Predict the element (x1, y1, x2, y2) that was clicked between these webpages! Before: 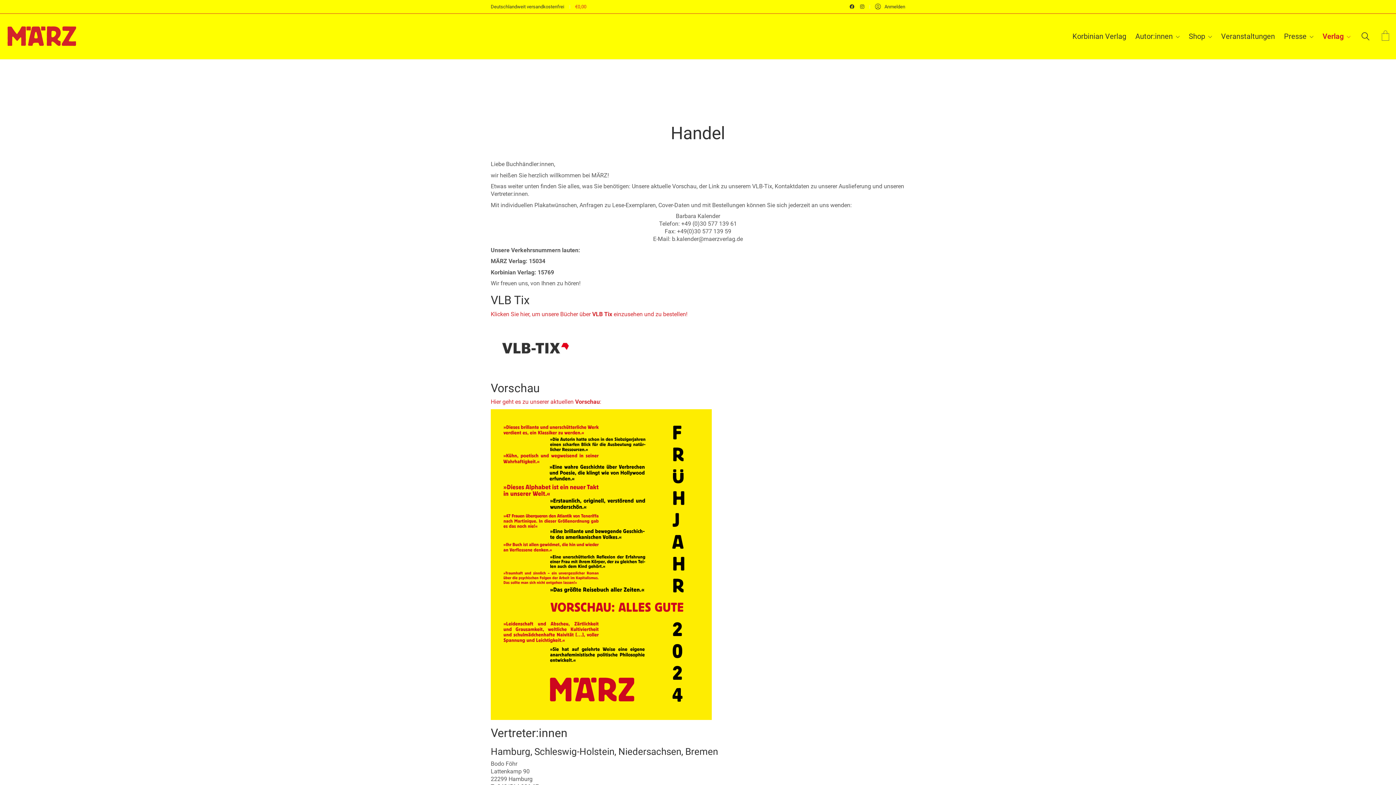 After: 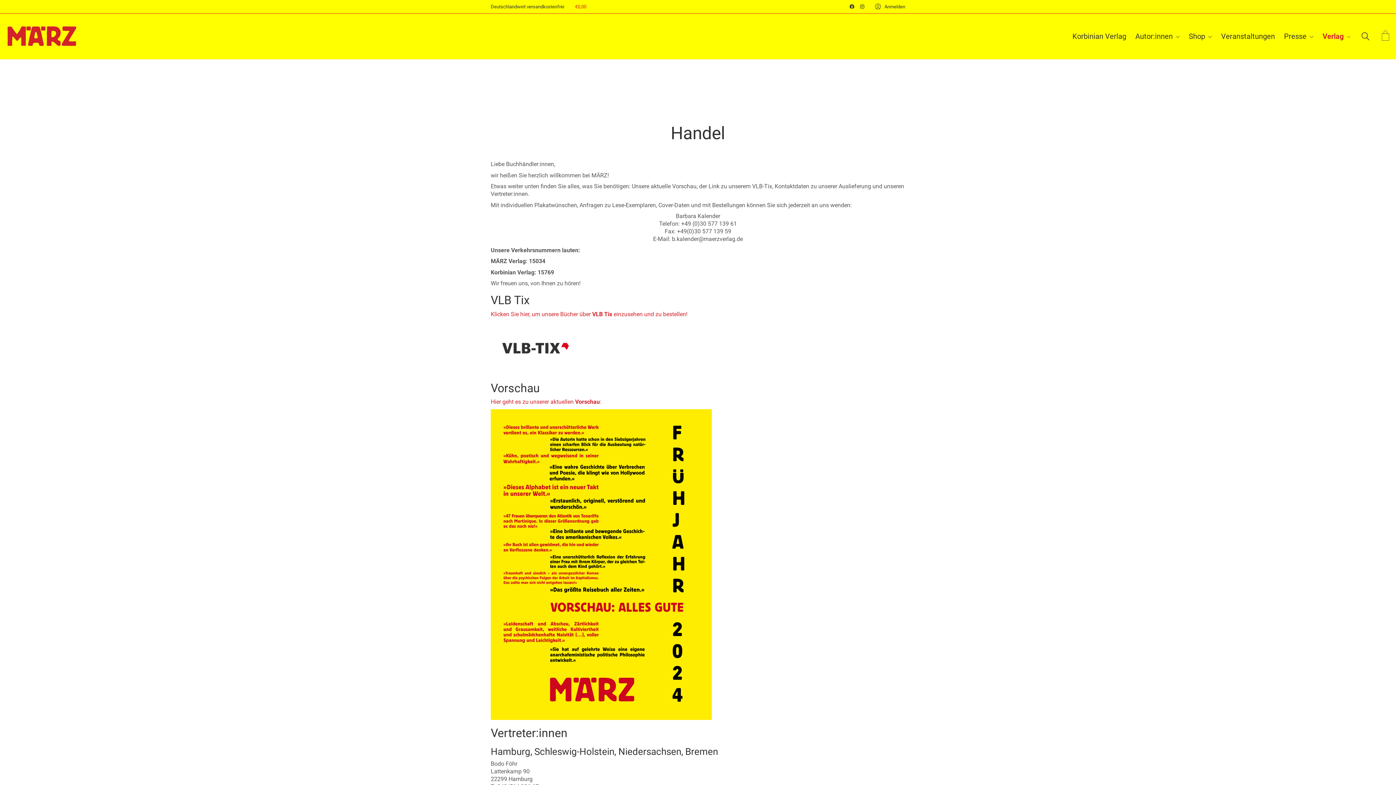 Action: bbox: (860, 4, 864, 9)